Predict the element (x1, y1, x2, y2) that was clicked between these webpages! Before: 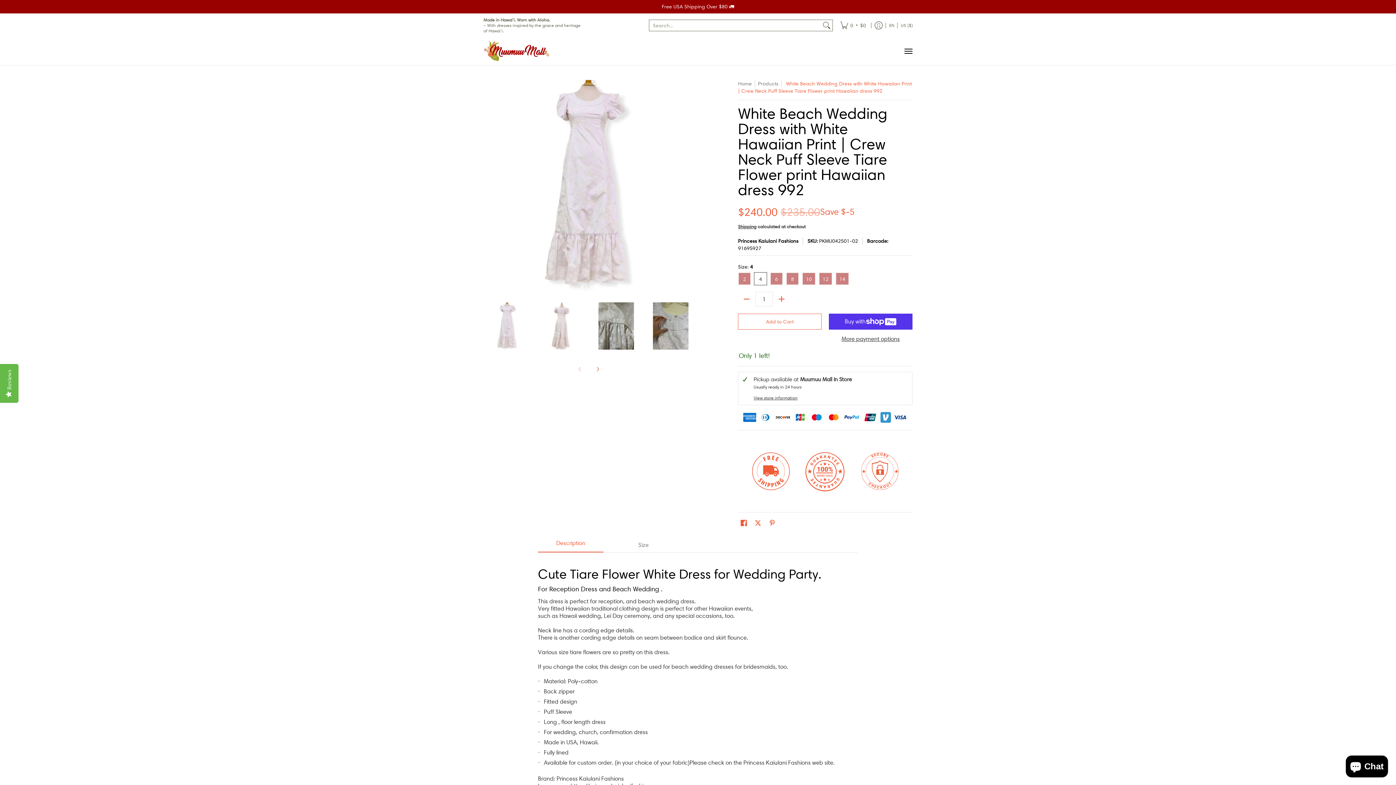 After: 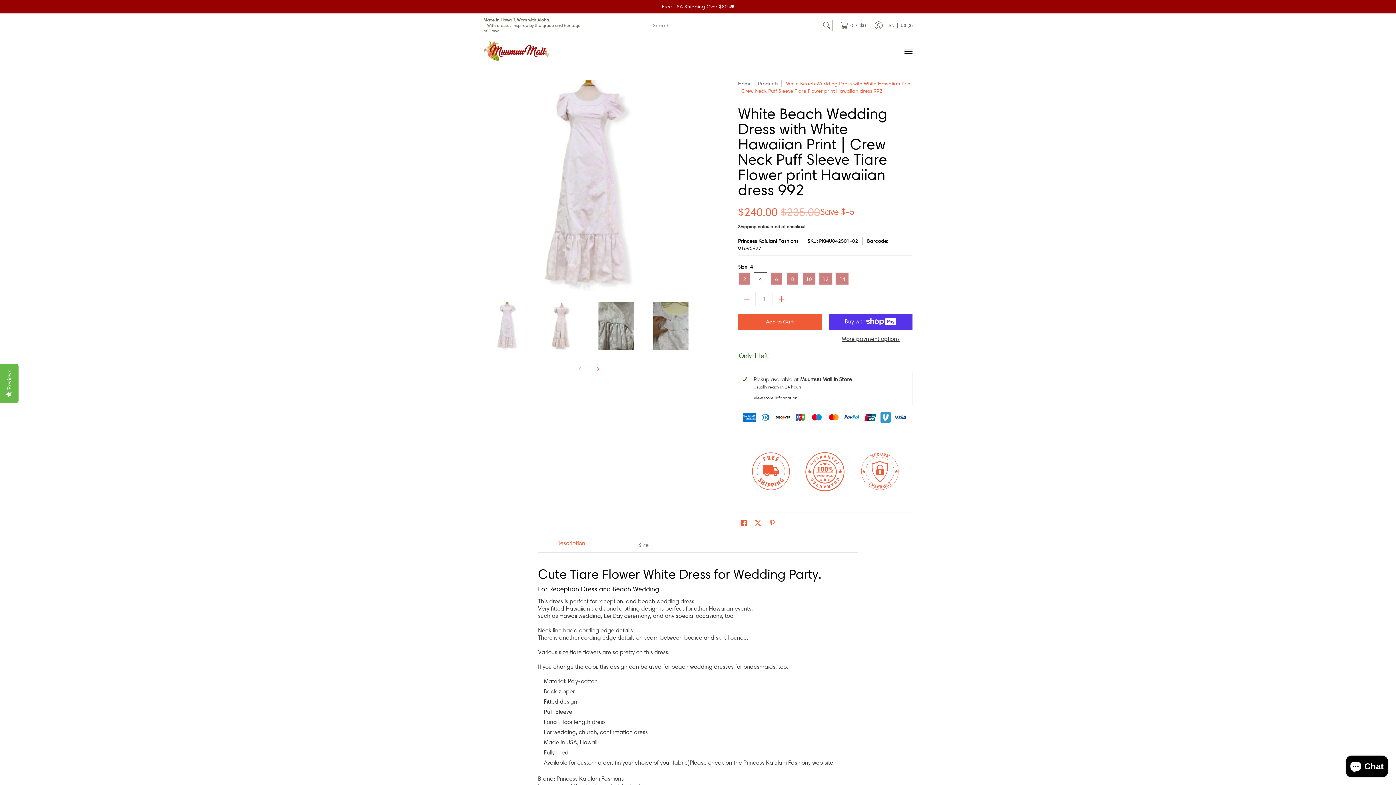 Action: label: Add to Cart bbox: (738, 313, 821, 329)